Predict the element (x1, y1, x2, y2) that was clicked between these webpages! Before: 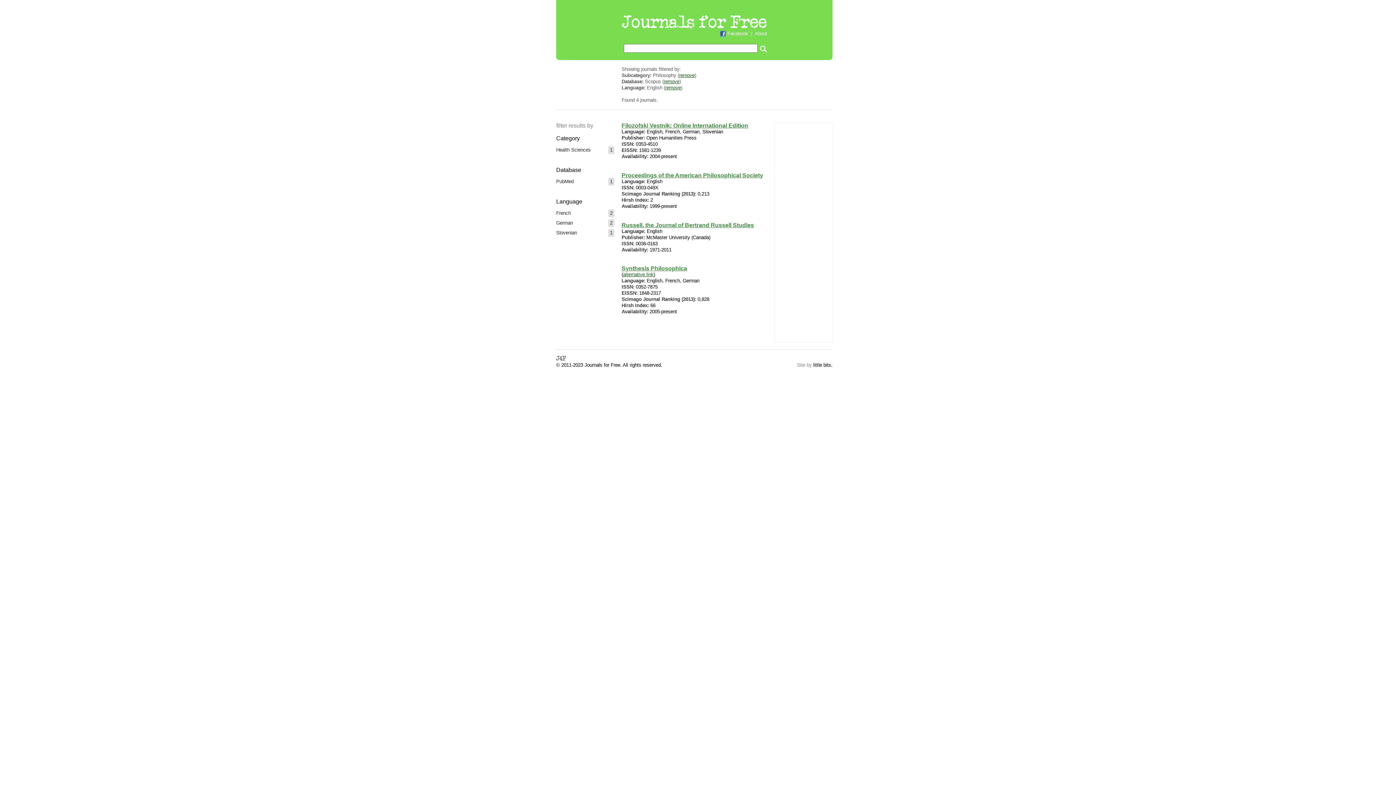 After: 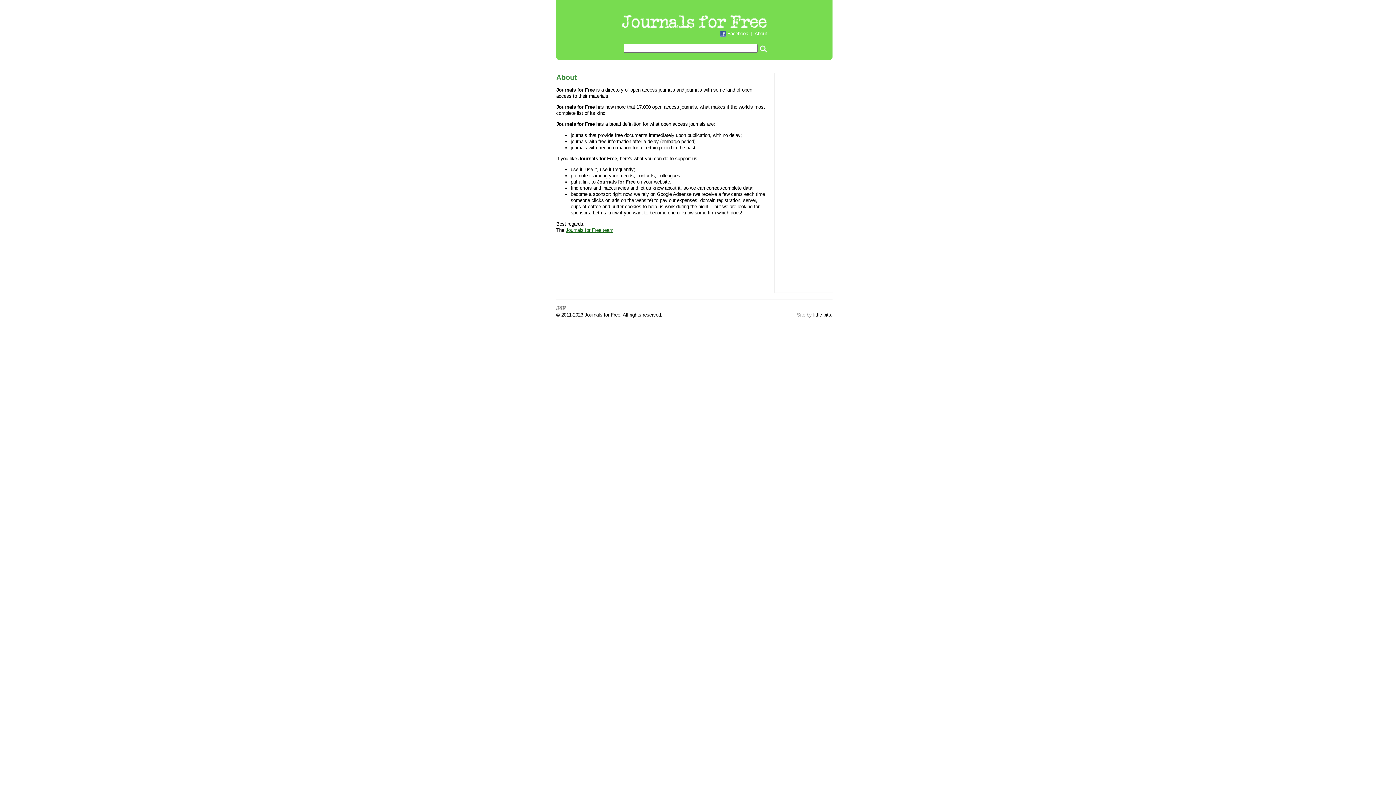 Action: bbox: (754, 30, 767, 36) label: About